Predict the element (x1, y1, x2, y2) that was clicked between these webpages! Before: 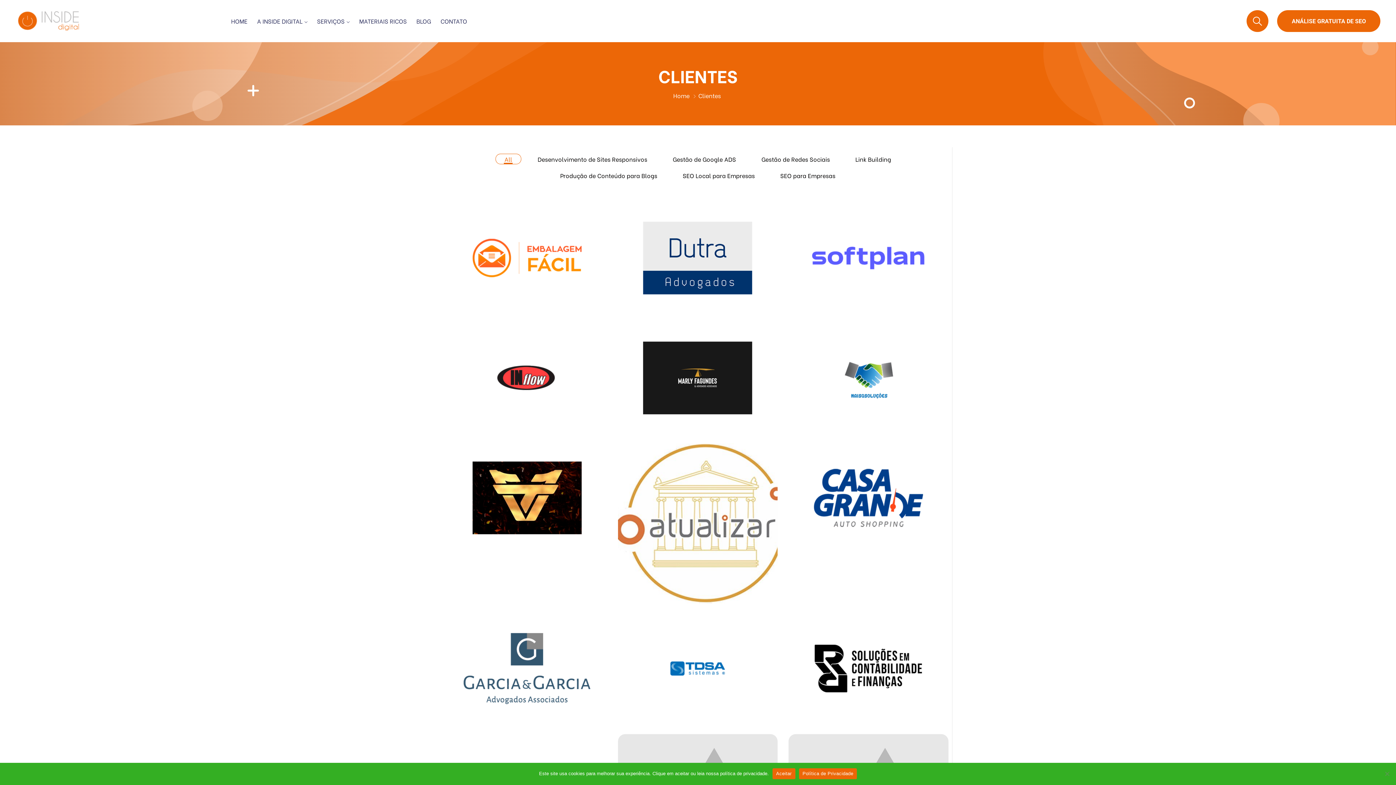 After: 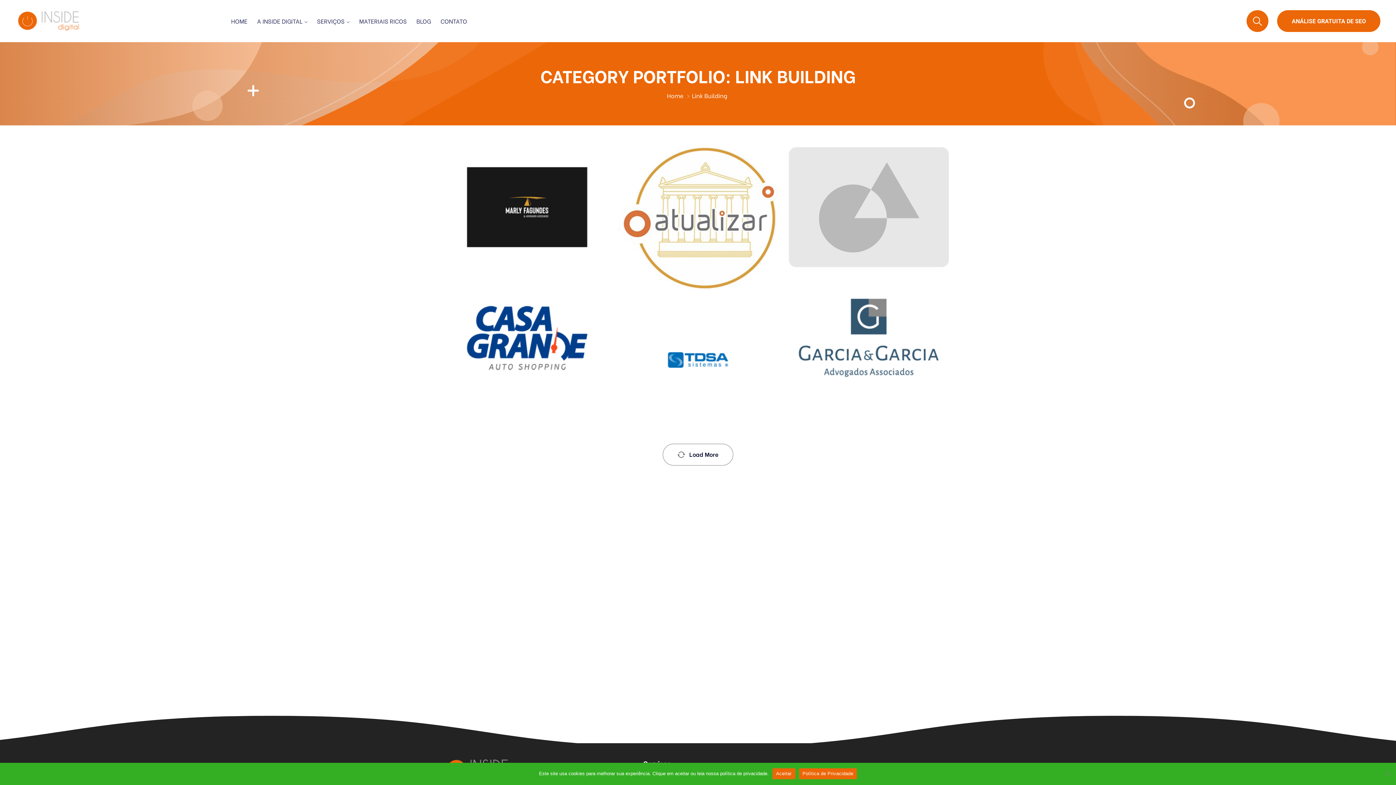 Action: label: LINK BUILDING bbox: (858, 712, 888, 719)